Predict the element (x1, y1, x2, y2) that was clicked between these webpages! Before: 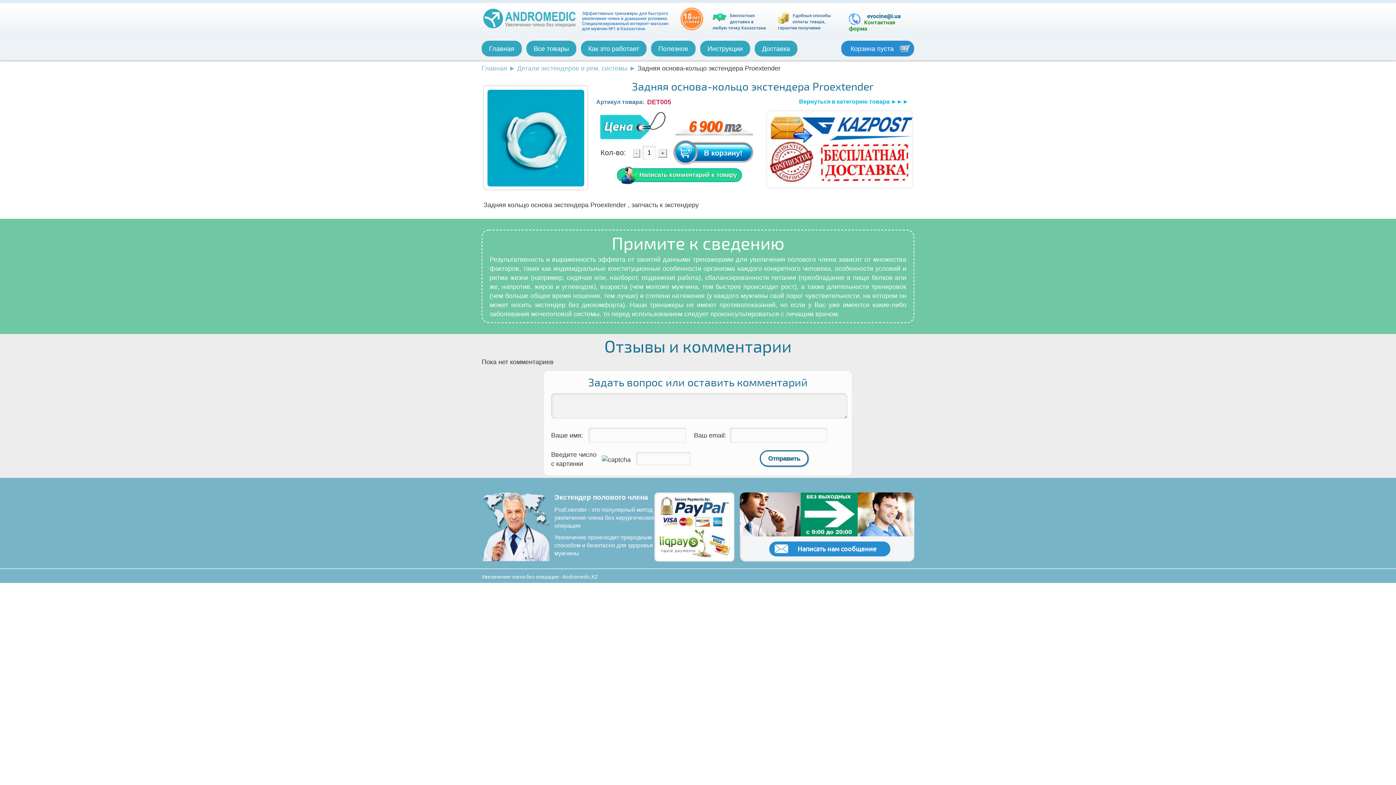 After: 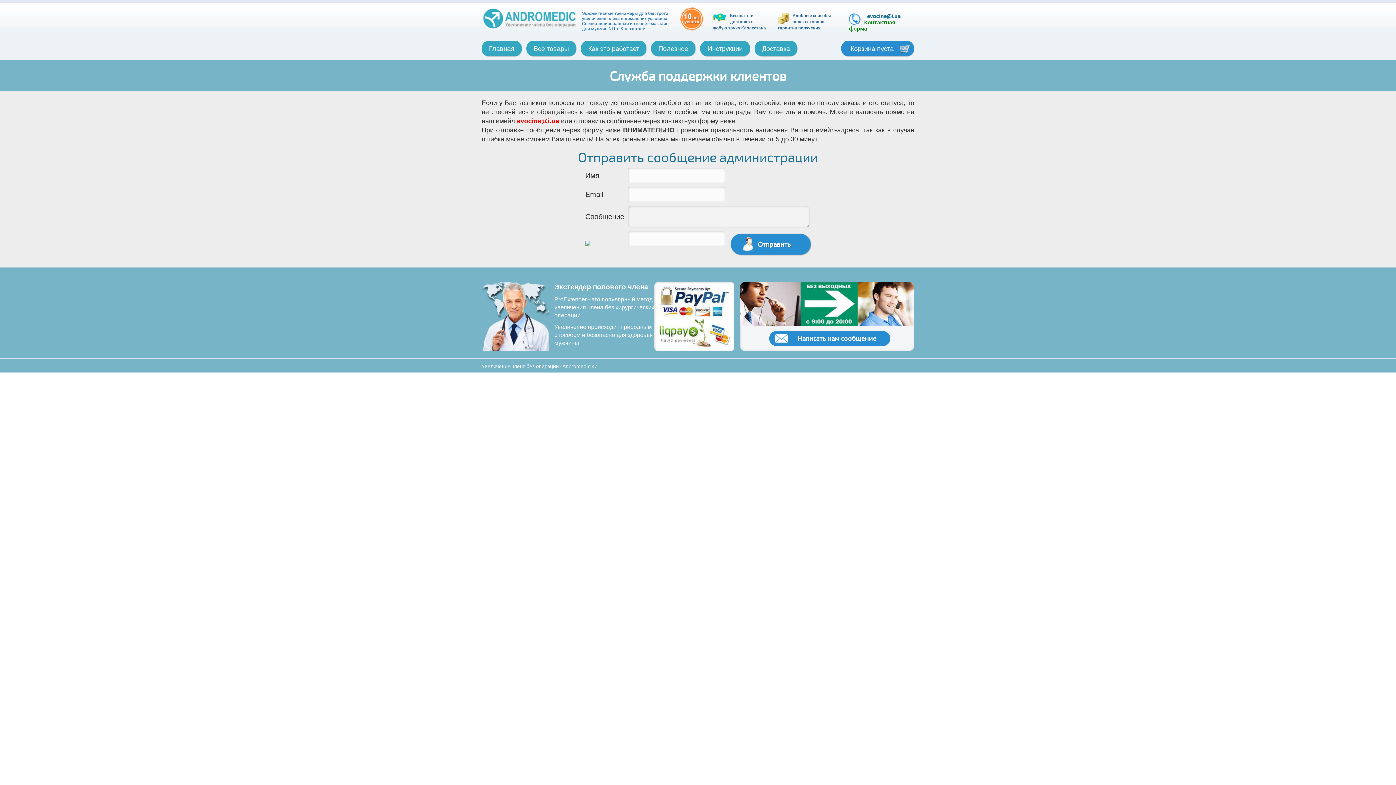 Action: label: Контактная форма bbox: (849, 19, 895, 32)